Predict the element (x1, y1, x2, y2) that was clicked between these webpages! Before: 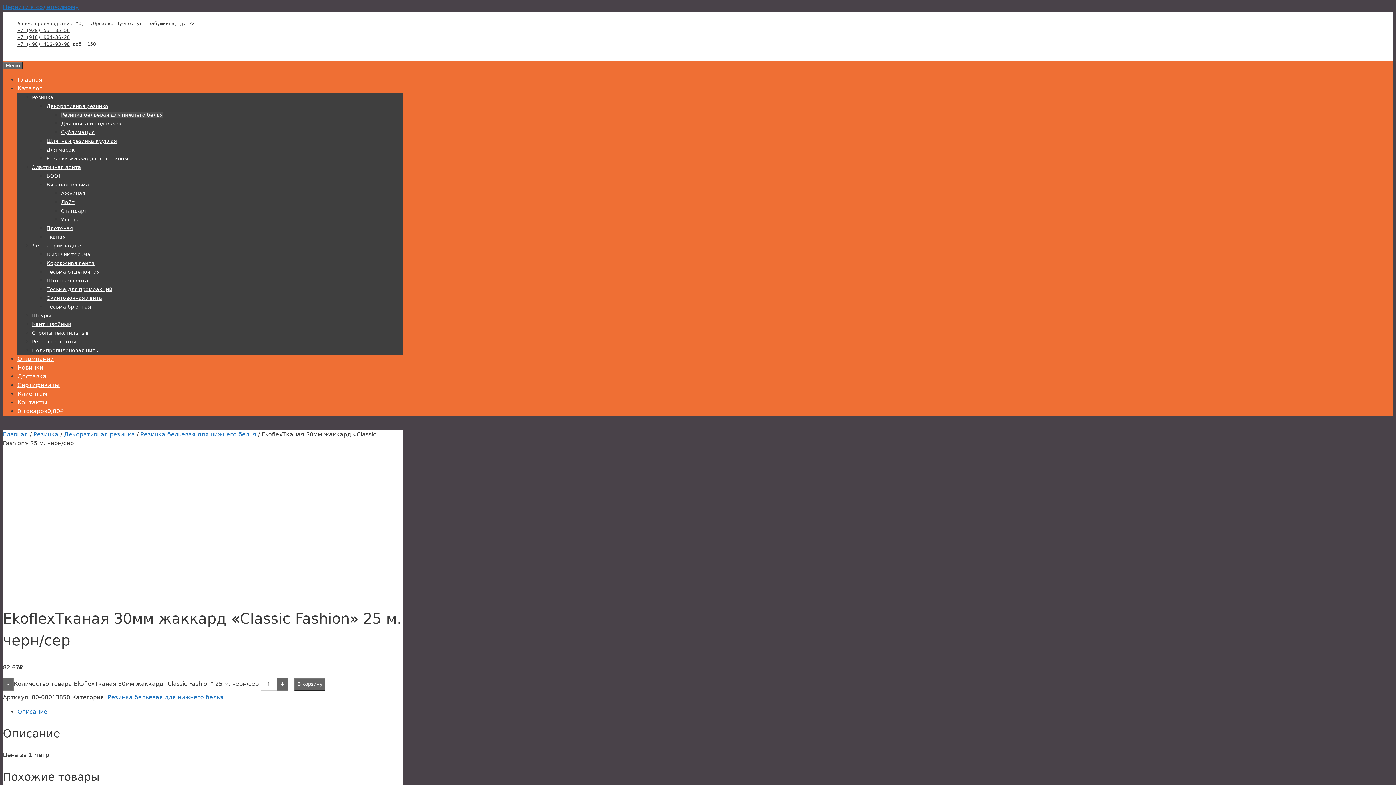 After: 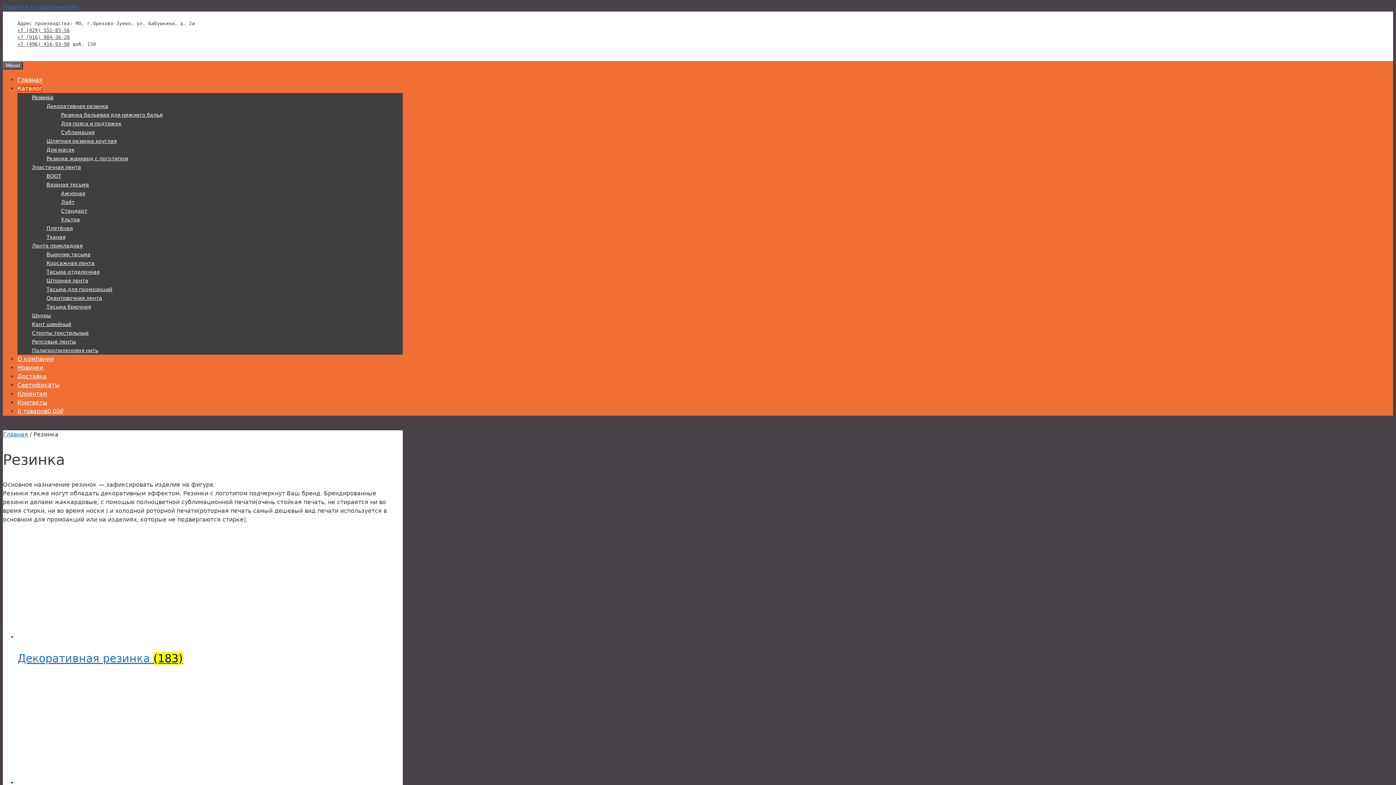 Action: bbox: (33, 431, 58, 438) label: Резинка